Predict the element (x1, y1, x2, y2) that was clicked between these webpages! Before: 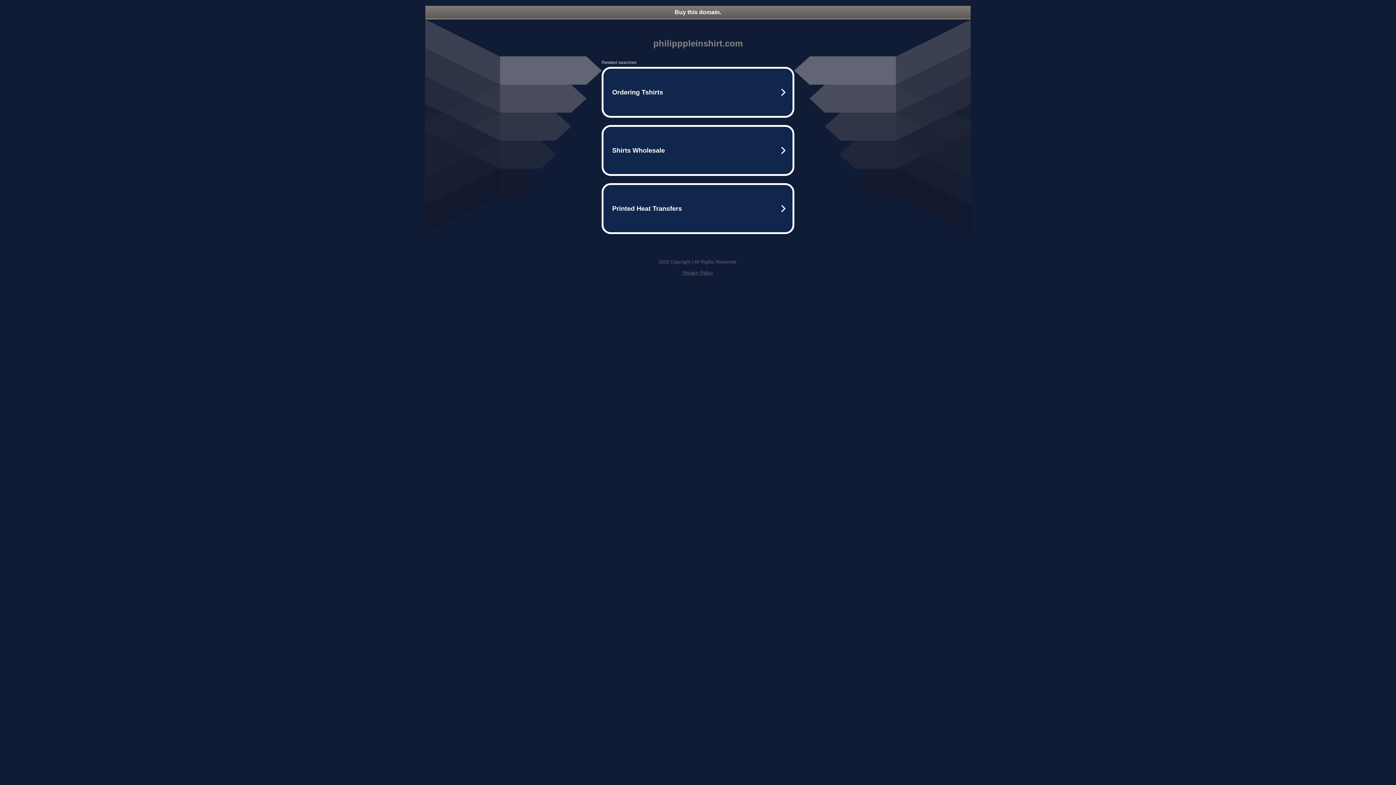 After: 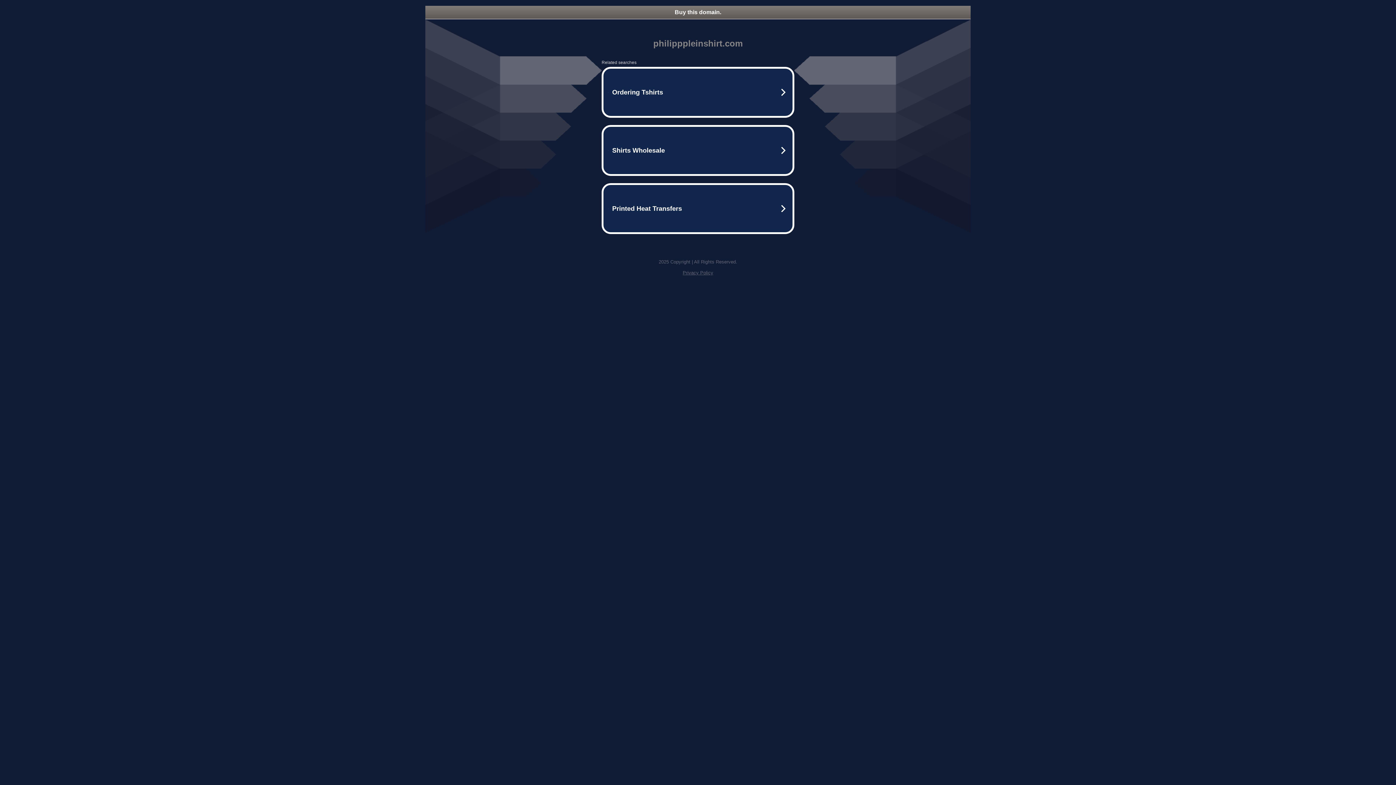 Action: bbox: (682, 270, 713, 275) label: Privacy Policy